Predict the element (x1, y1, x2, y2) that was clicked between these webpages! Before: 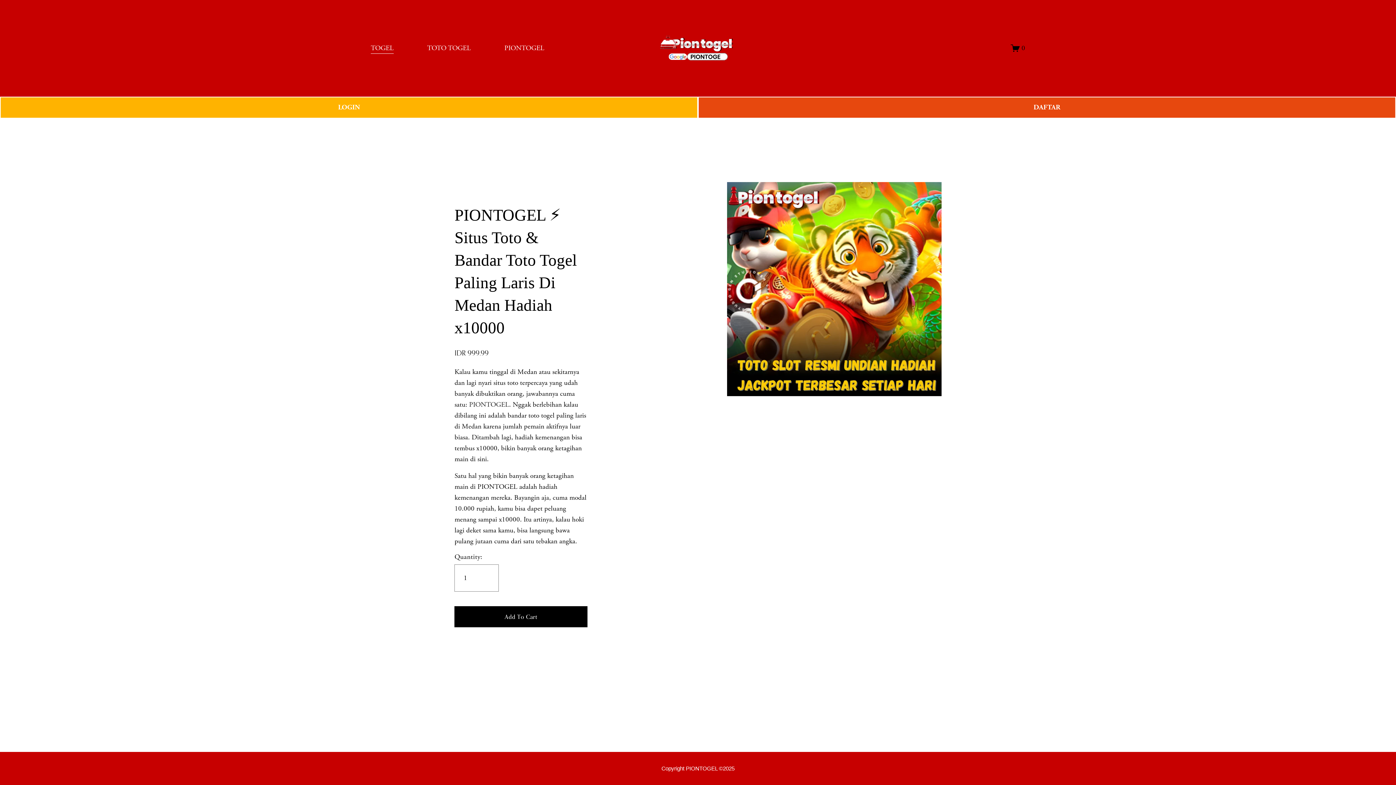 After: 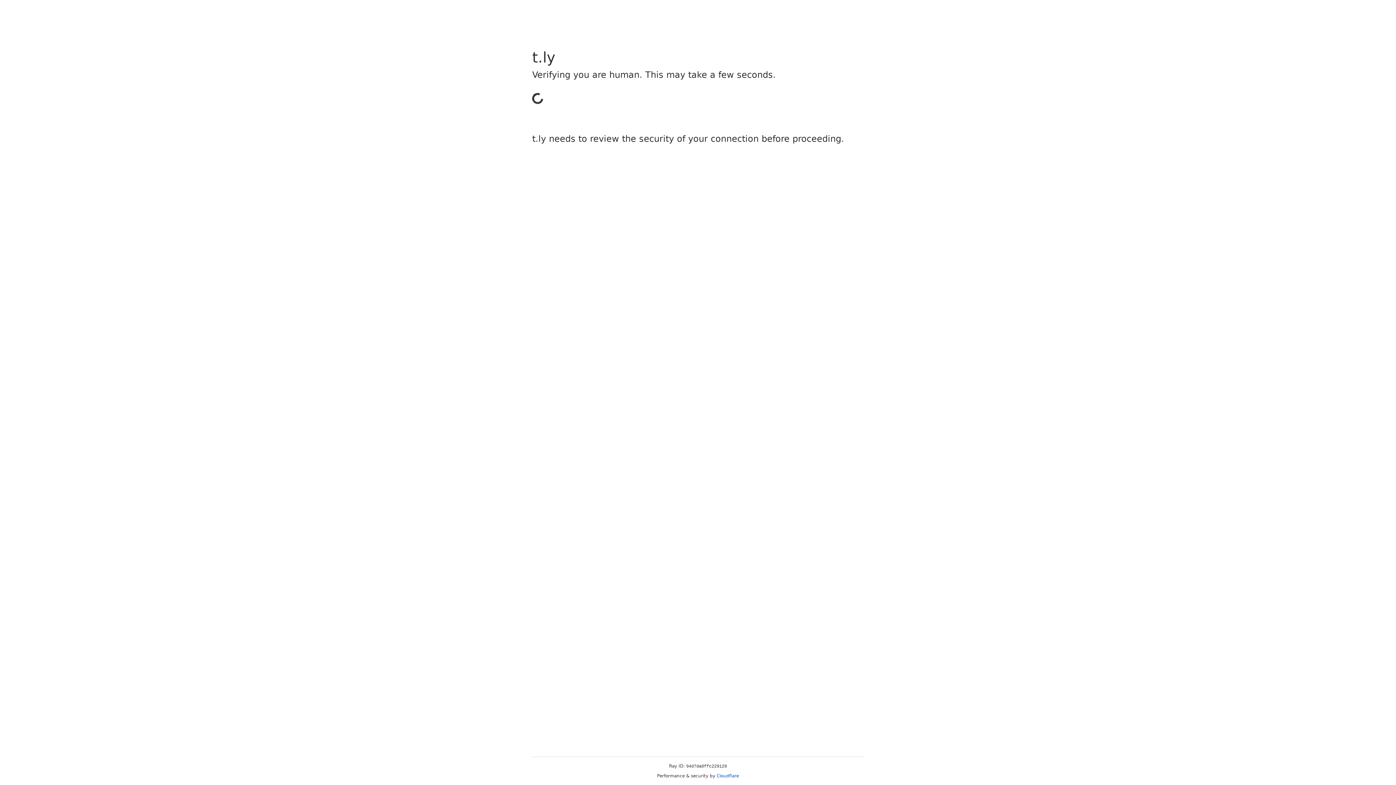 Action: label: LOGIN bbox: (0, 96, 698, 118)